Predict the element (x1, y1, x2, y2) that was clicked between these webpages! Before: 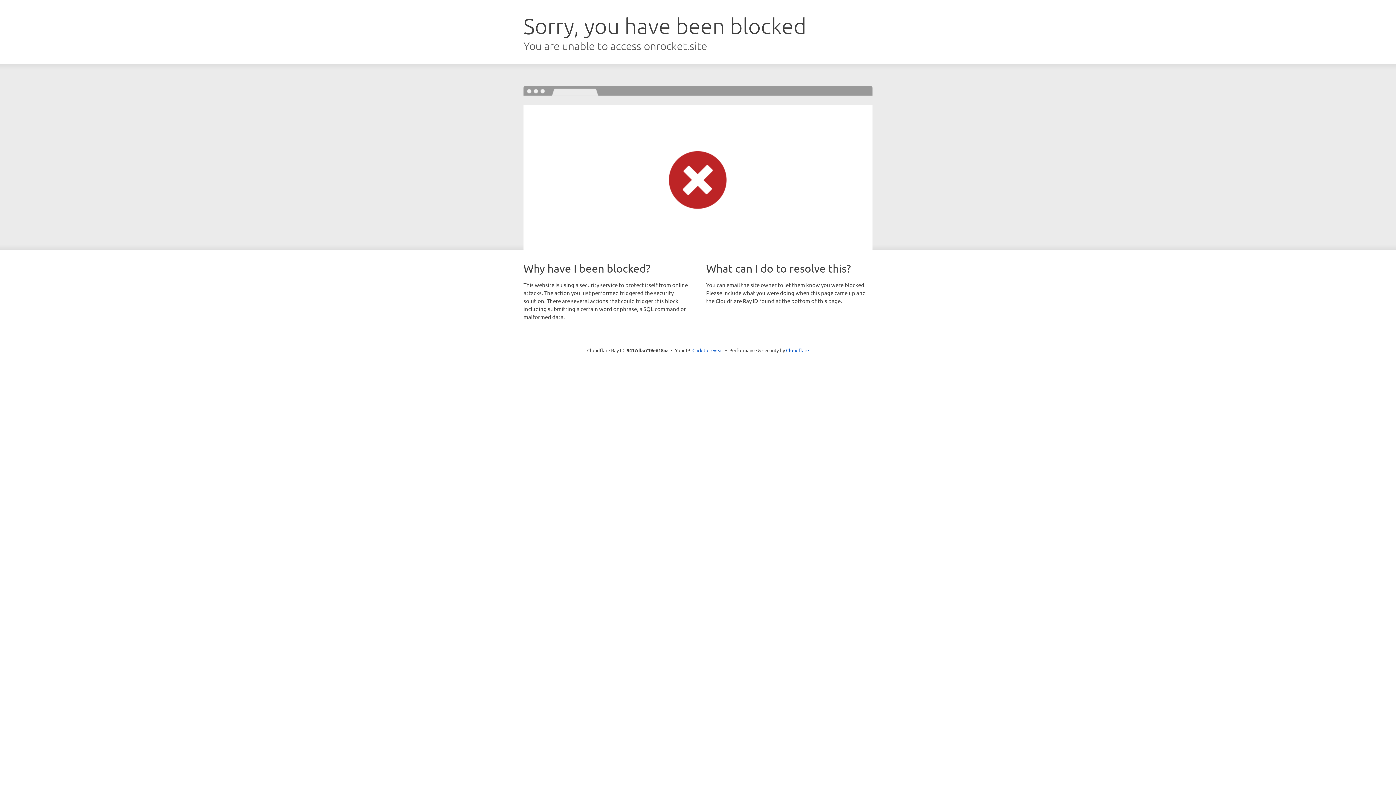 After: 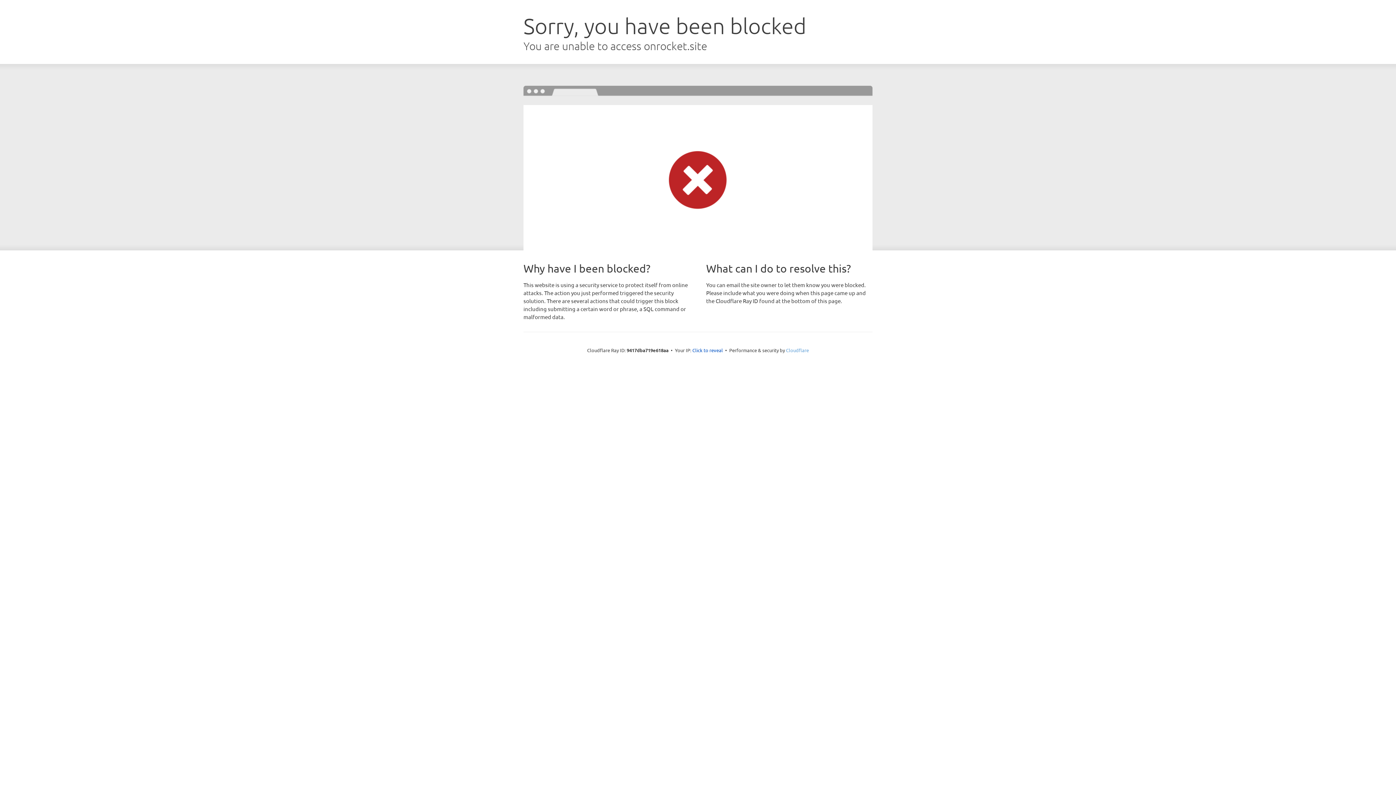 Action: bbox: (786, 347, 809, 353) label: Cloudflare